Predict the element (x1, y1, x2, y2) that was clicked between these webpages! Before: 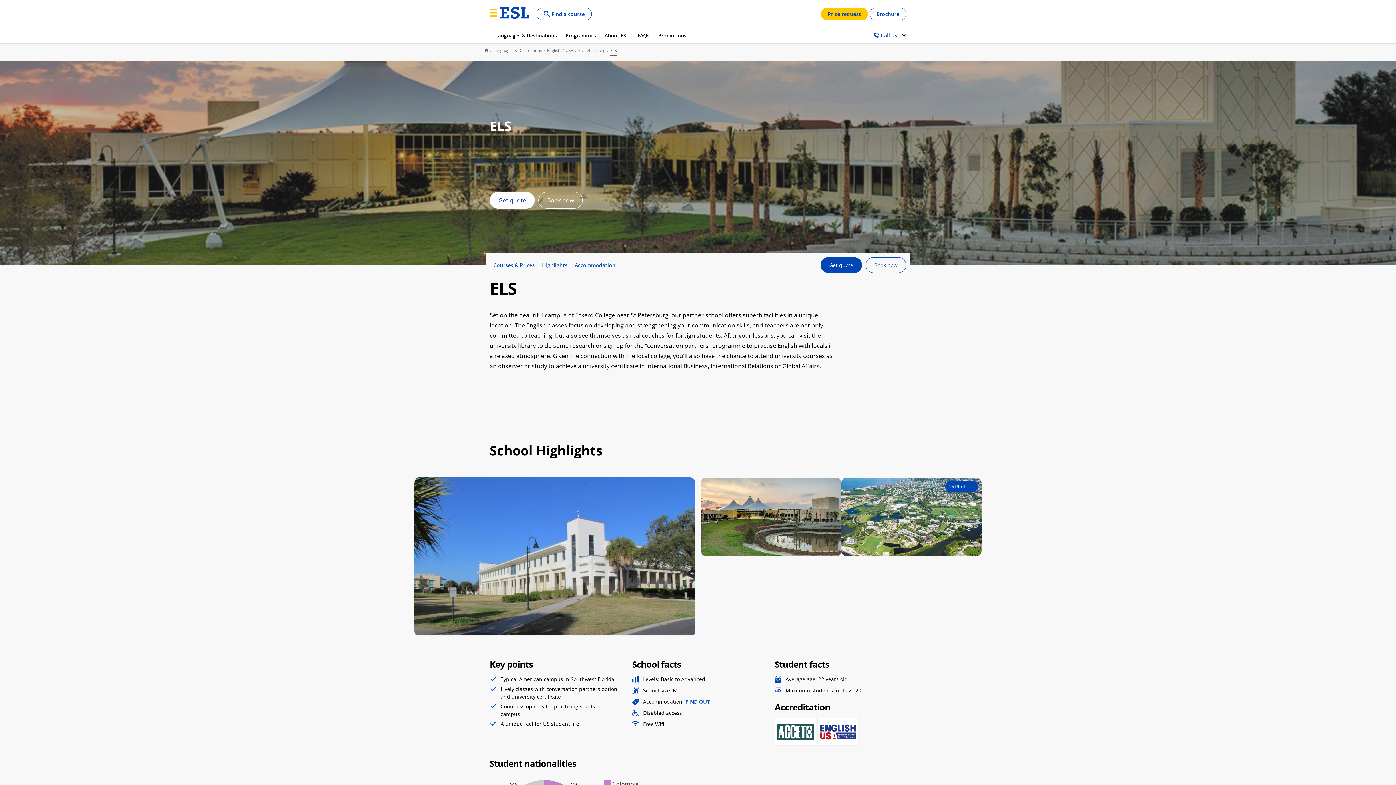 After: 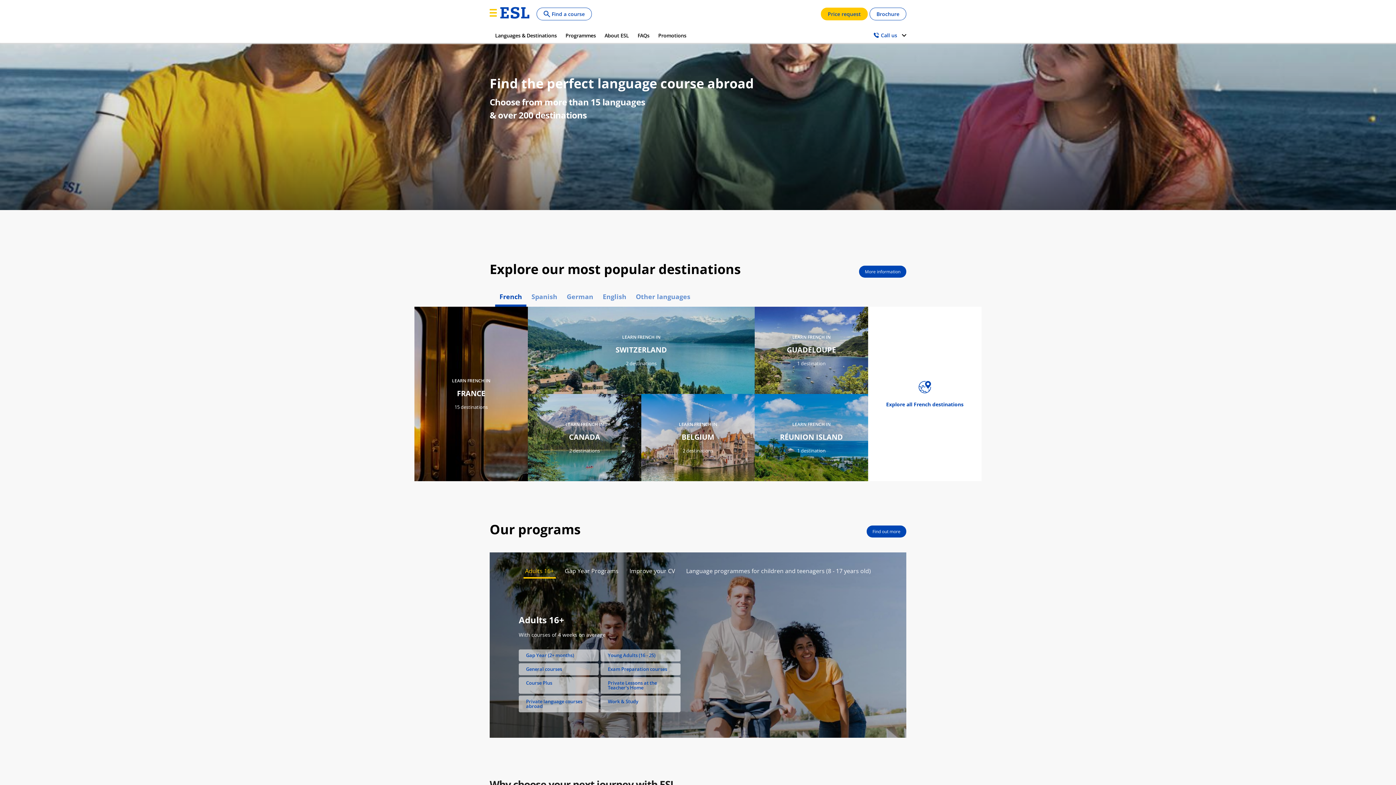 Action: bbox: (484, 48, 493, 52)